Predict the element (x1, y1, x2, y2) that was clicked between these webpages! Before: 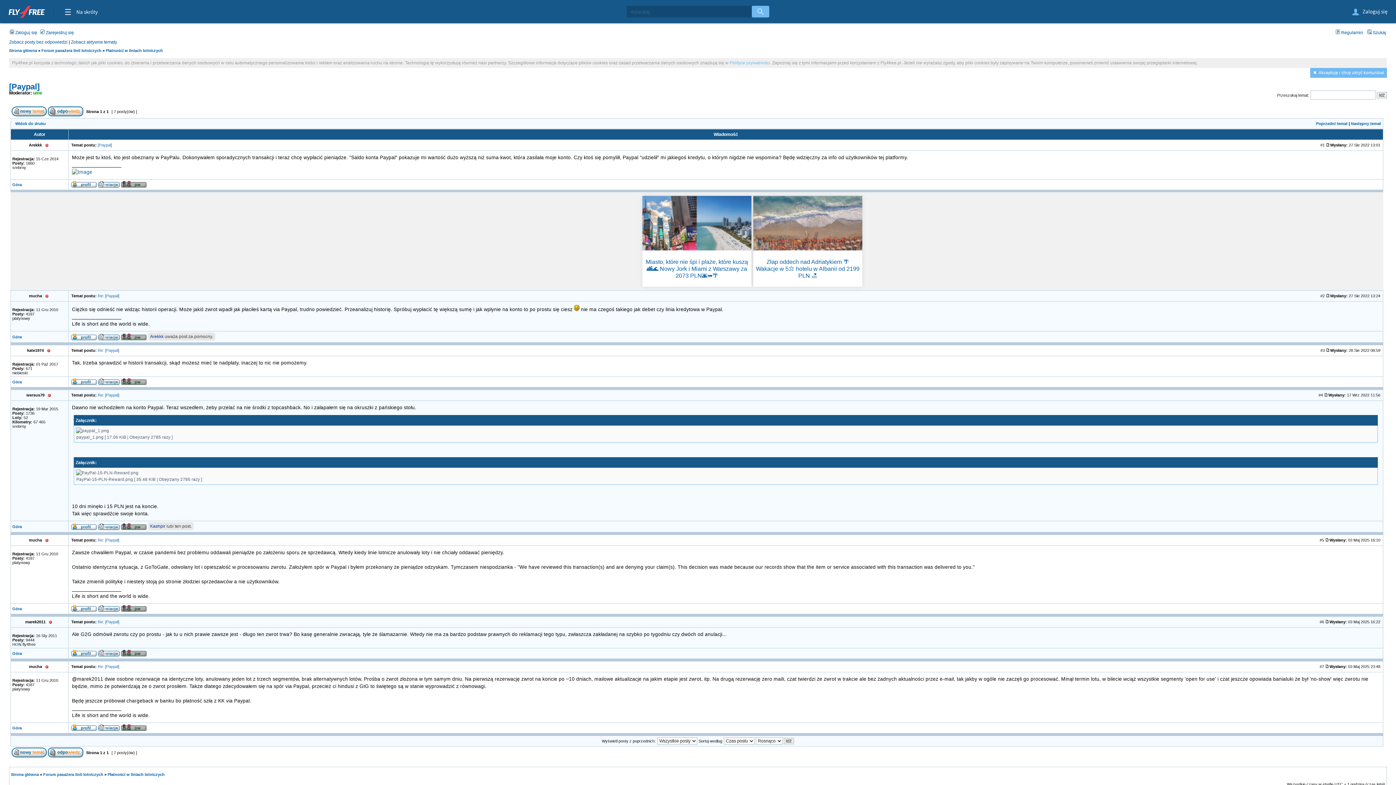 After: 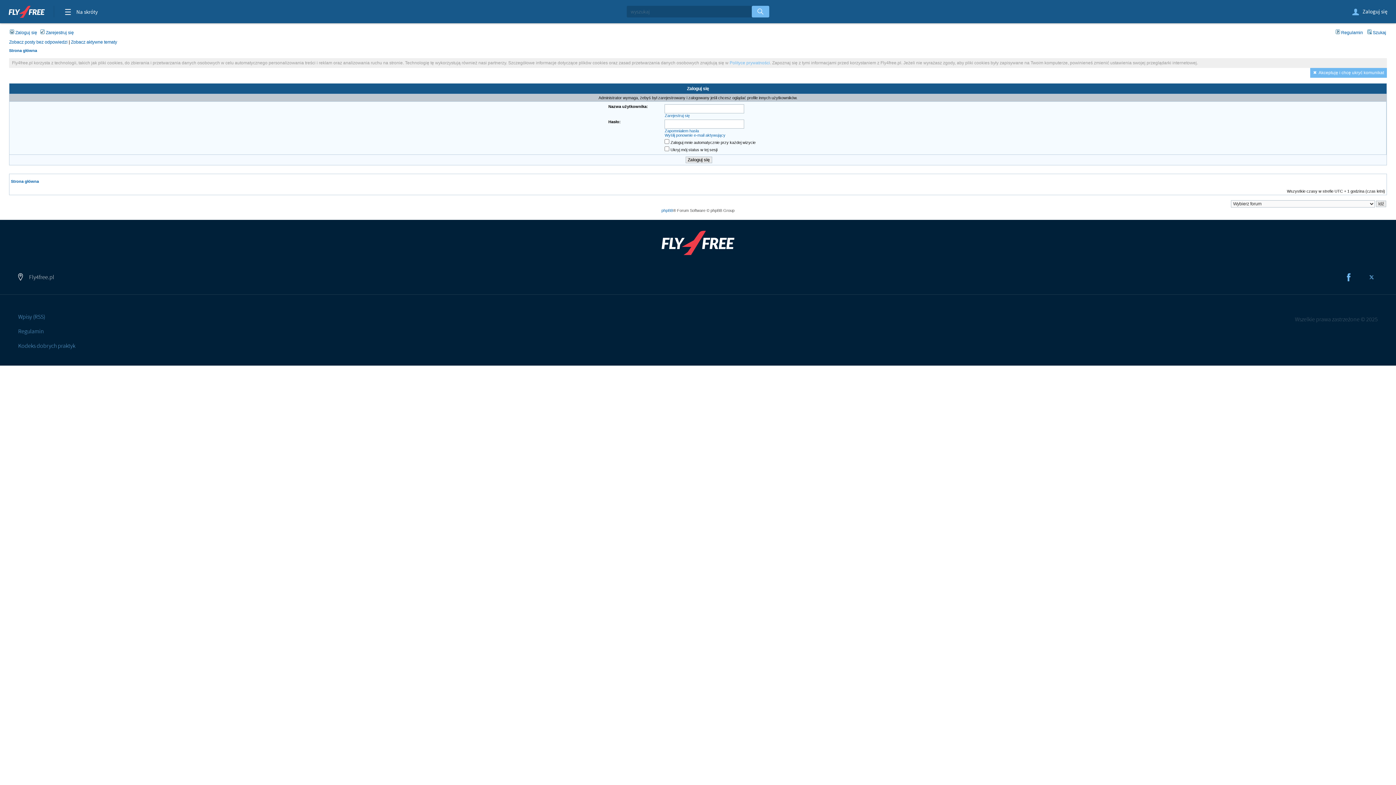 Action: bbox: (70, 381, 97, 386)